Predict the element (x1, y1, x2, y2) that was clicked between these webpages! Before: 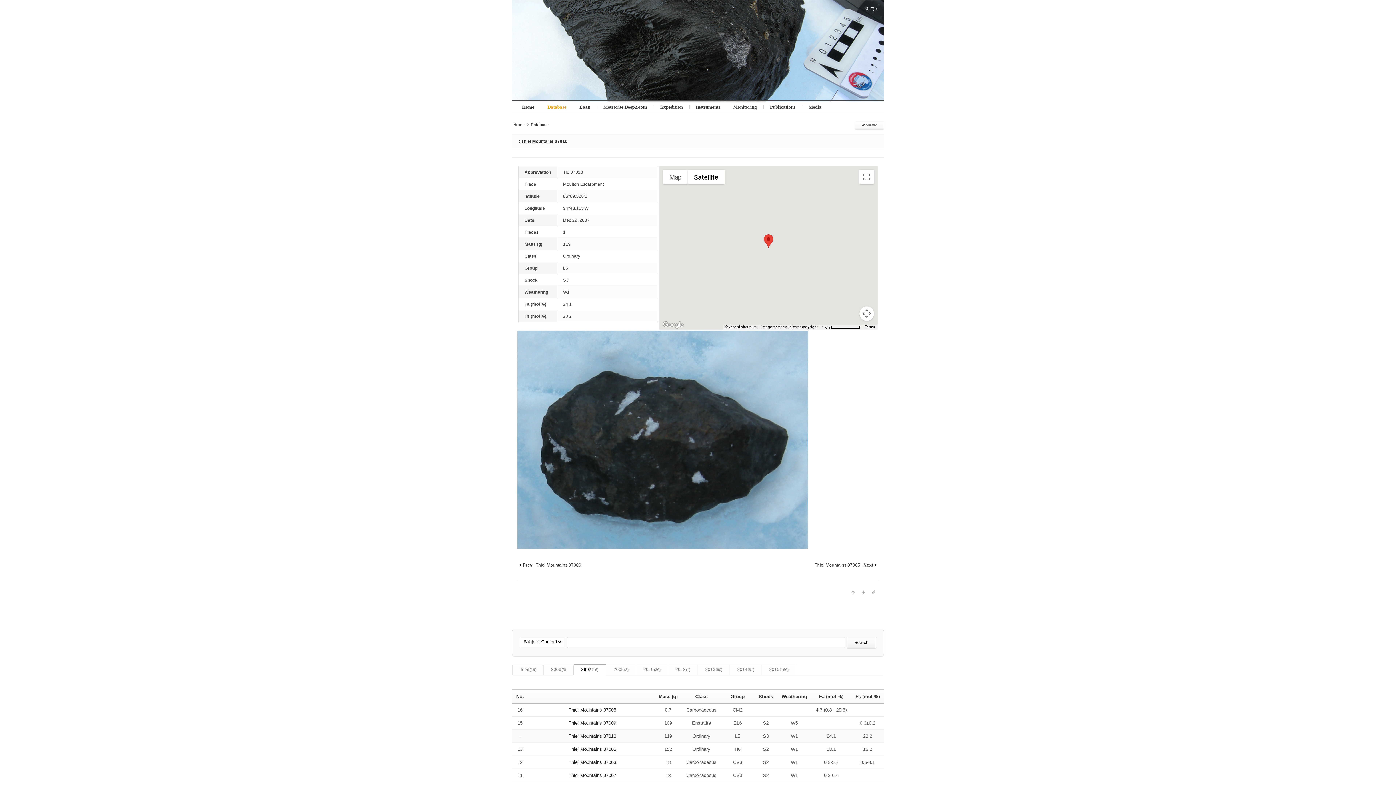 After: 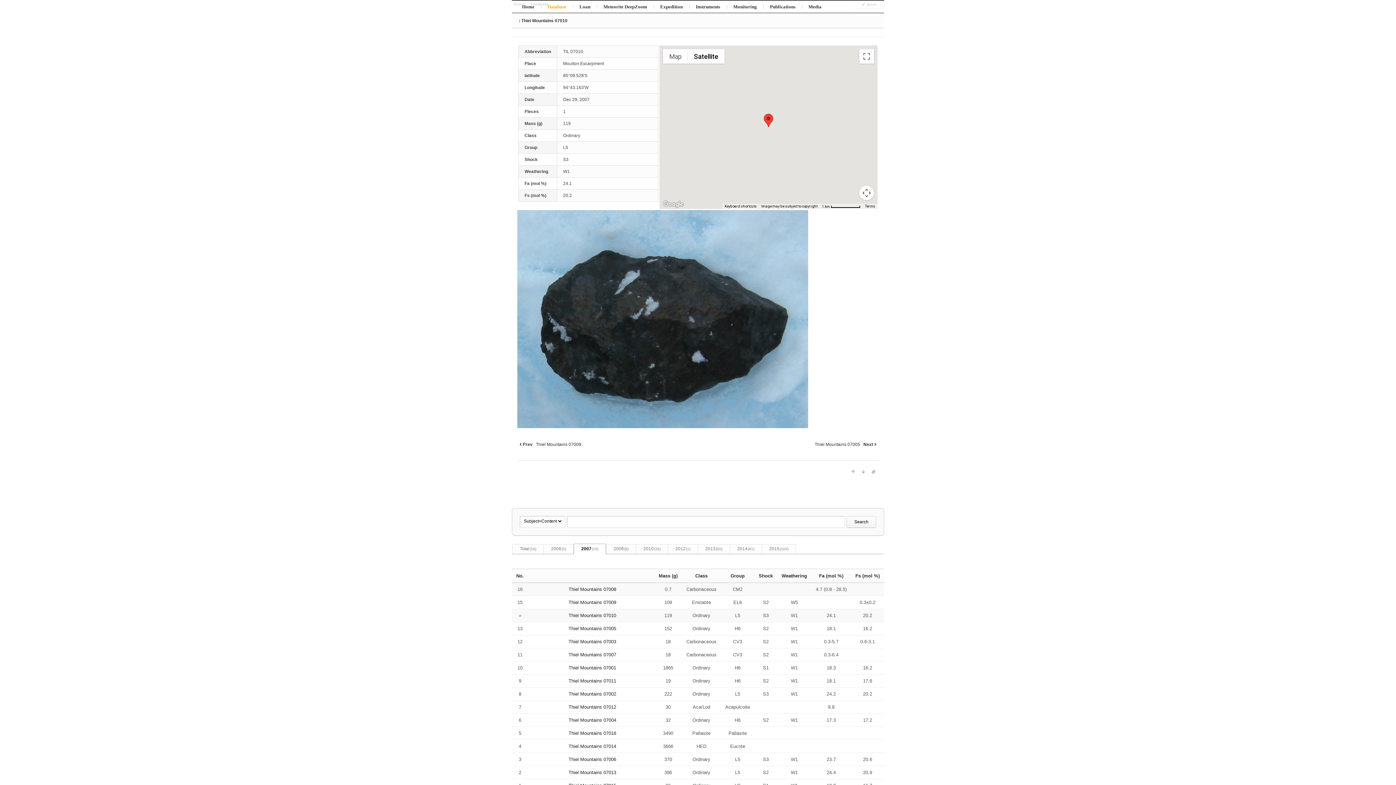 Action: bbox: (848, 587, 858, 597)